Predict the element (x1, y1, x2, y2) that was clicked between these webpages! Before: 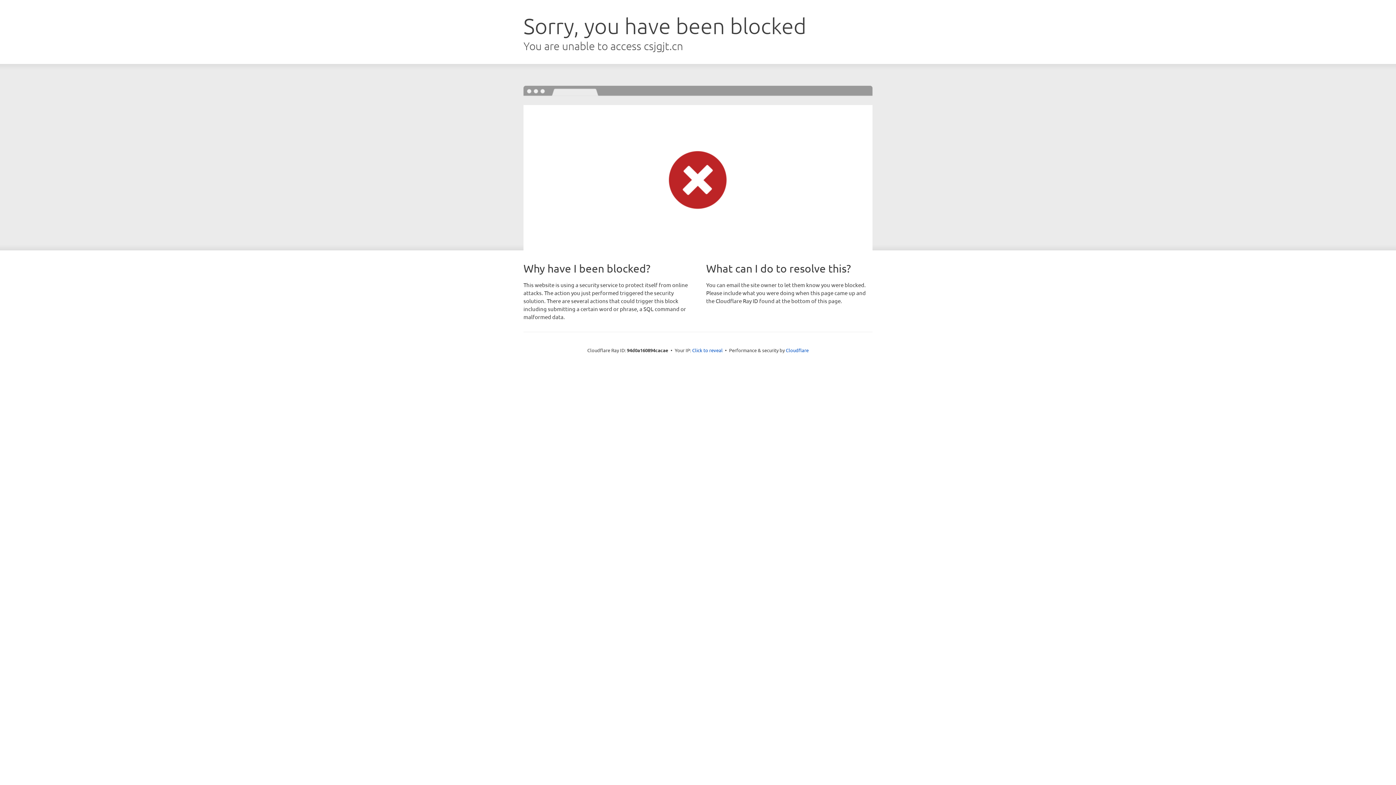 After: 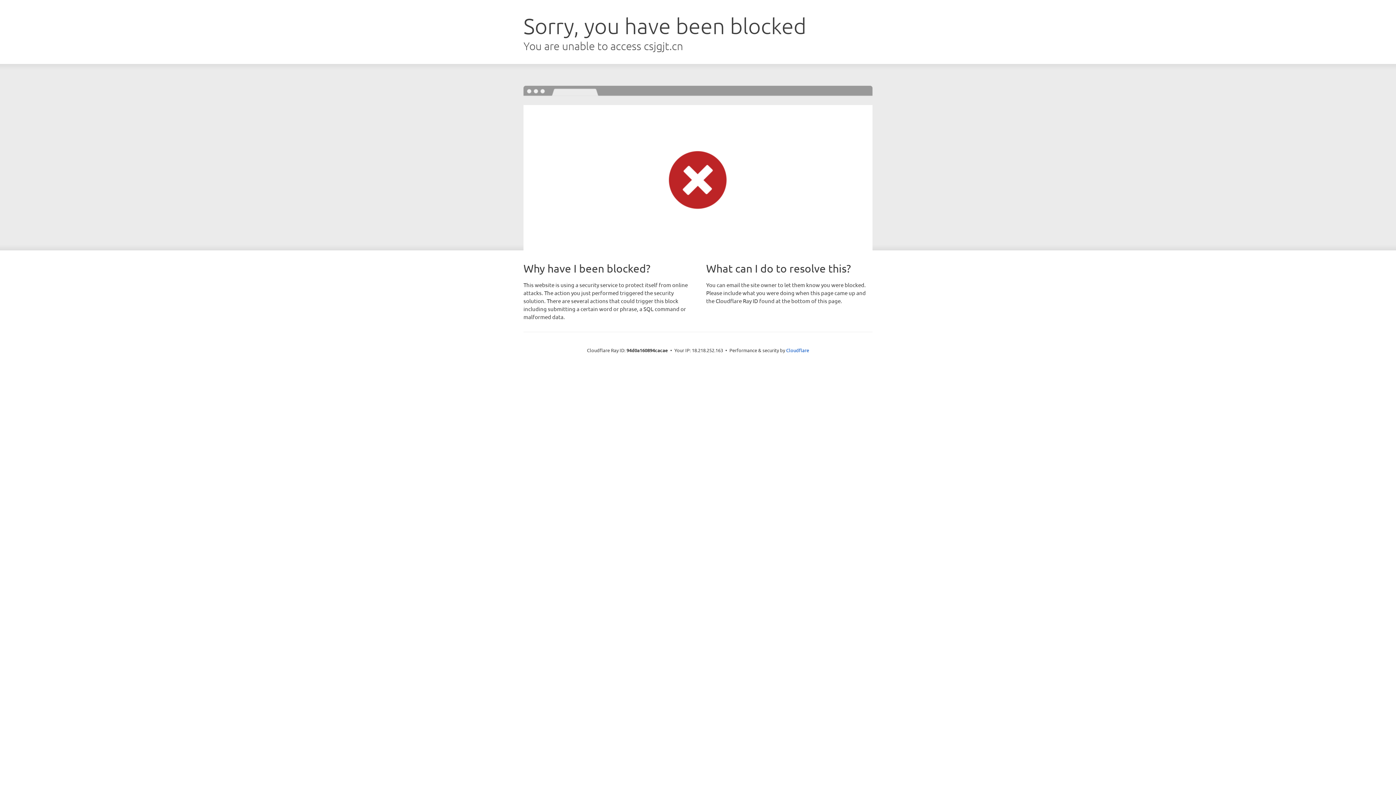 Action: label: Click to reveal bbox: (692, 346, 722, 353)